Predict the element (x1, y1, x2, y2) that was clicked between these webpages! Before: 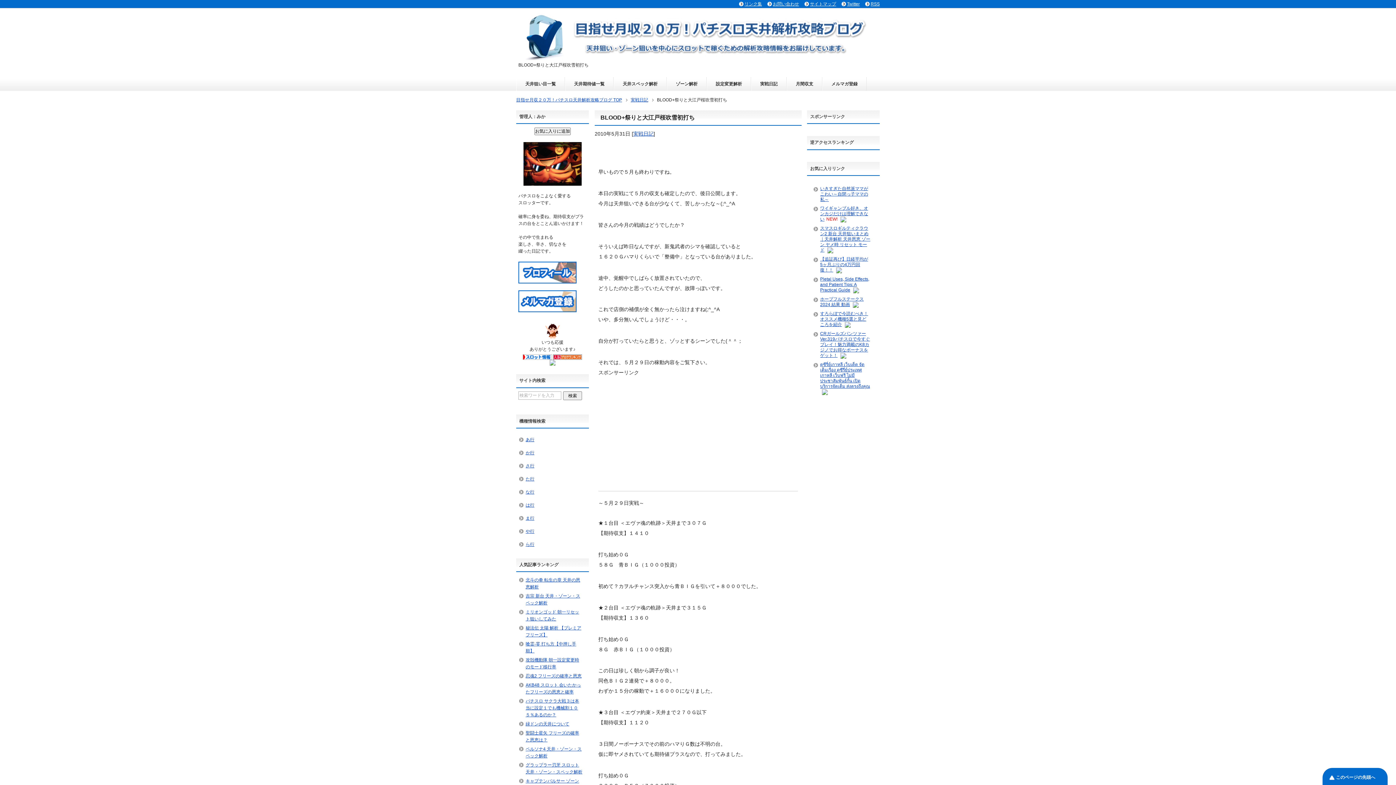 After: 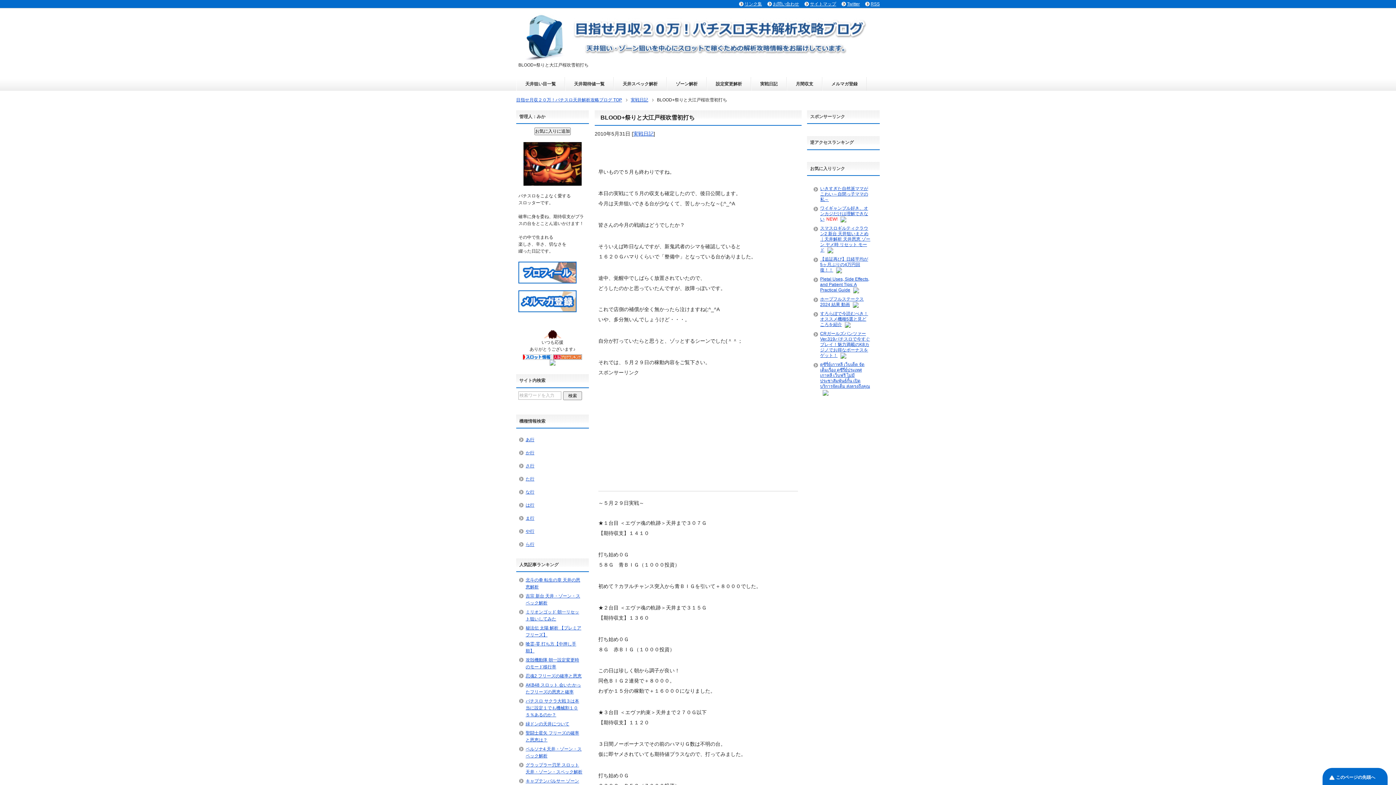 Action: bbox: (822, 389, 828, 394)